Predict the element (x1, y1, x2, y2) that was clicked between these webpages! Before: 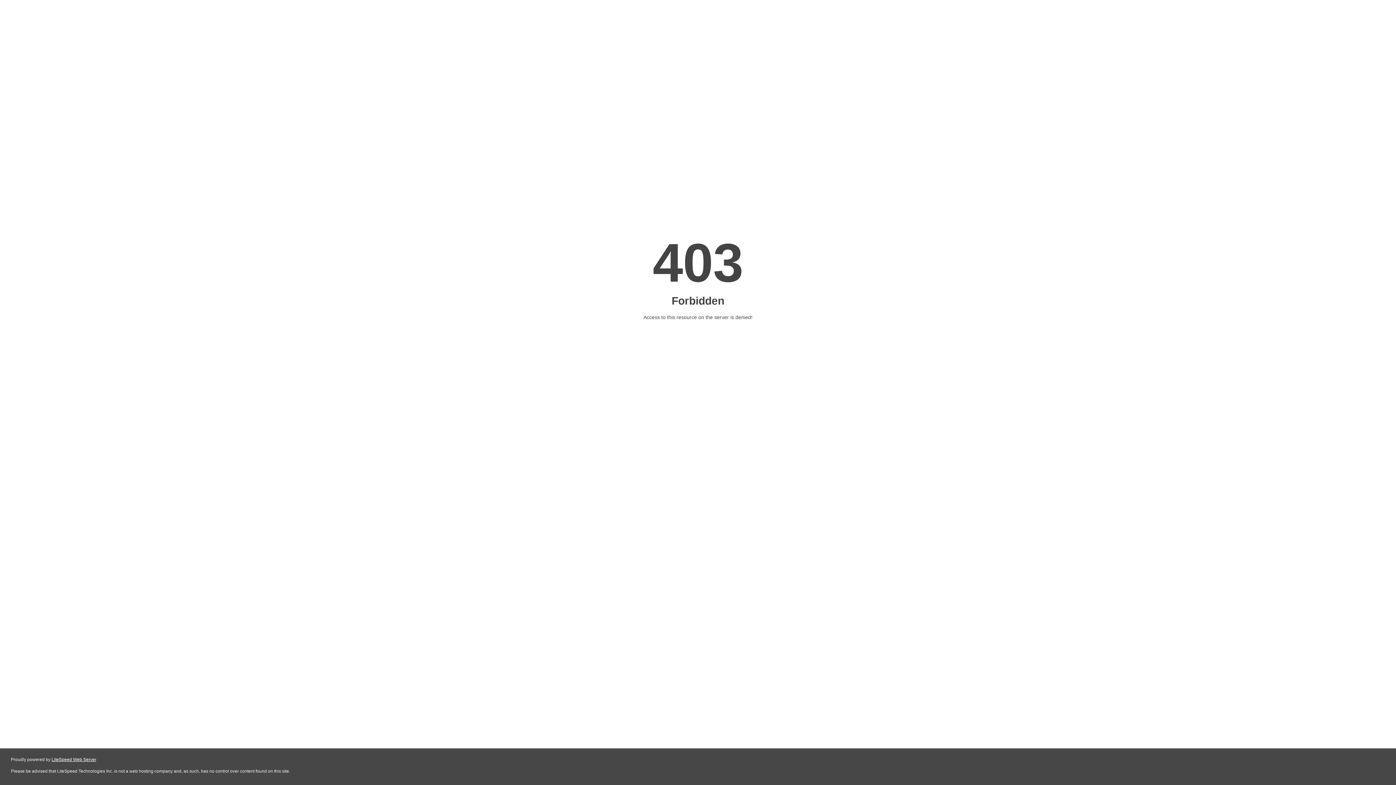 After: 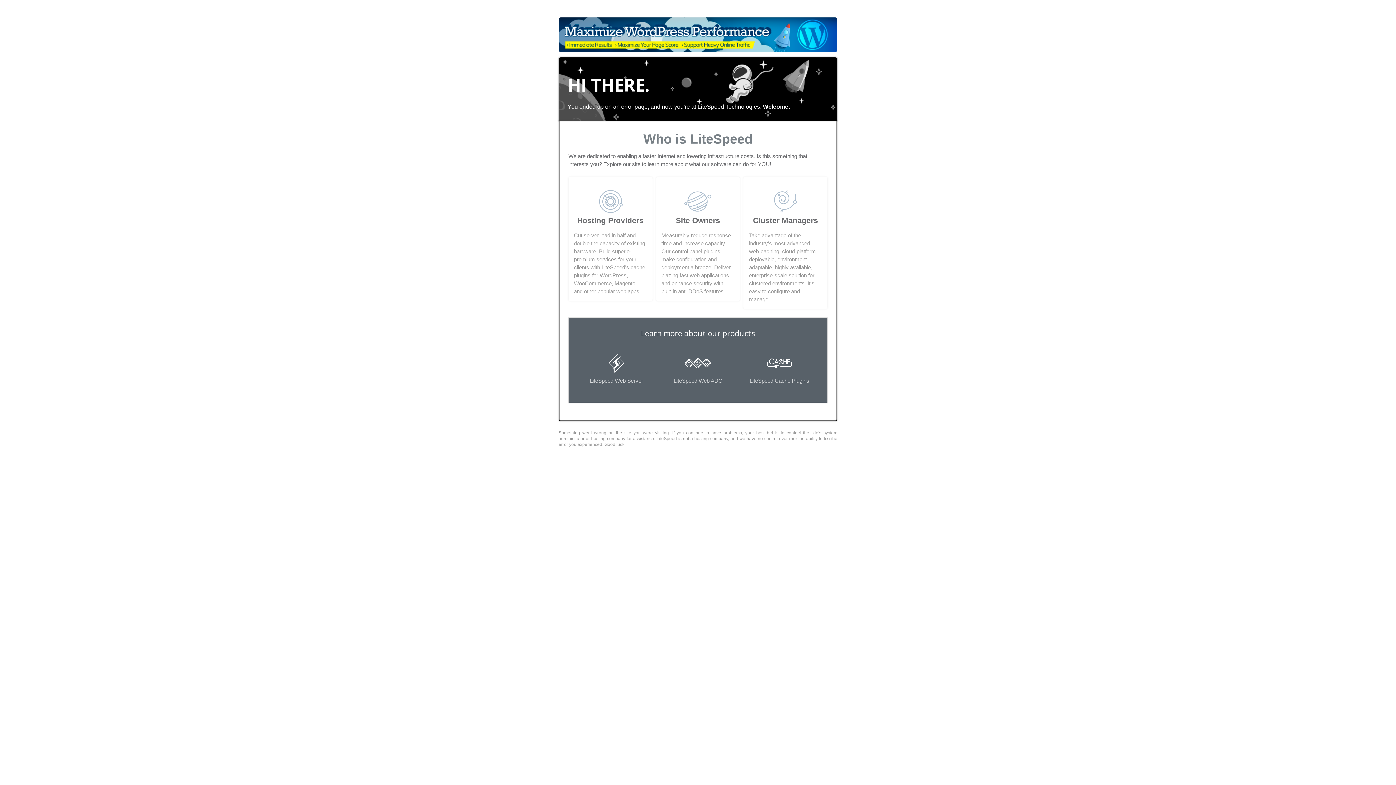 Action: bbox: (51, 757, 96, 762) label: LiteSpeed Web Server